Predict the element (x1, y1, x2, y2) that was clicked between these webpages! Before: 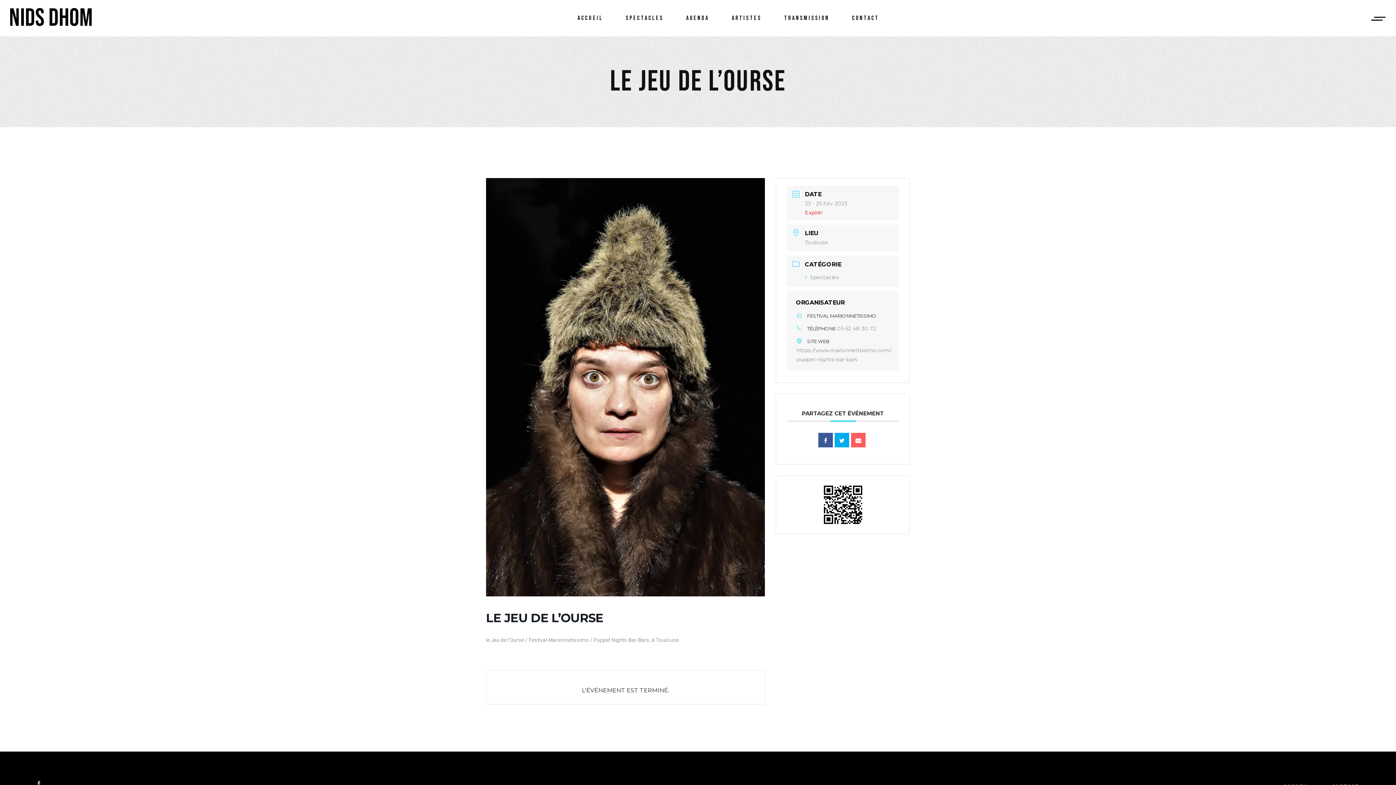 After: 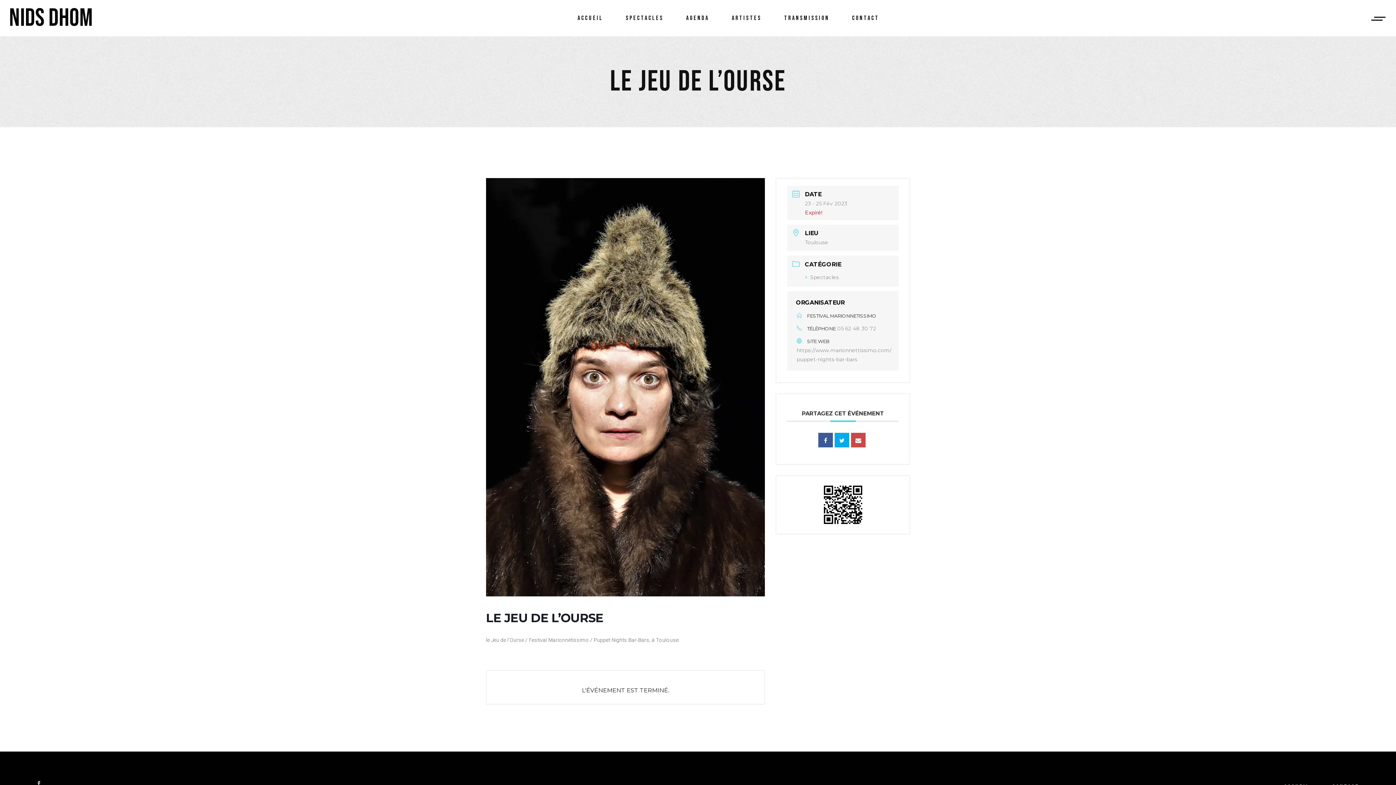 Action: bbox: (851, 433, 865, 447)